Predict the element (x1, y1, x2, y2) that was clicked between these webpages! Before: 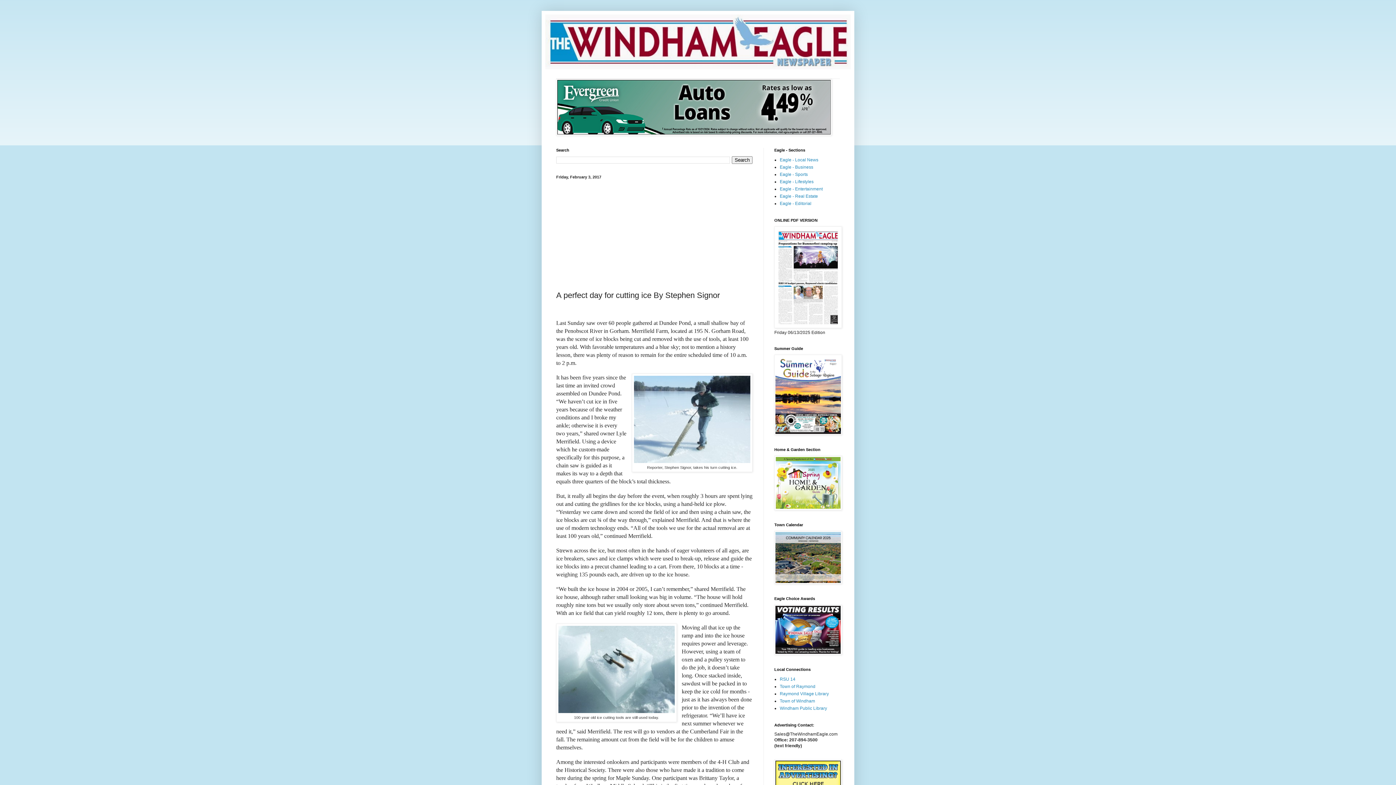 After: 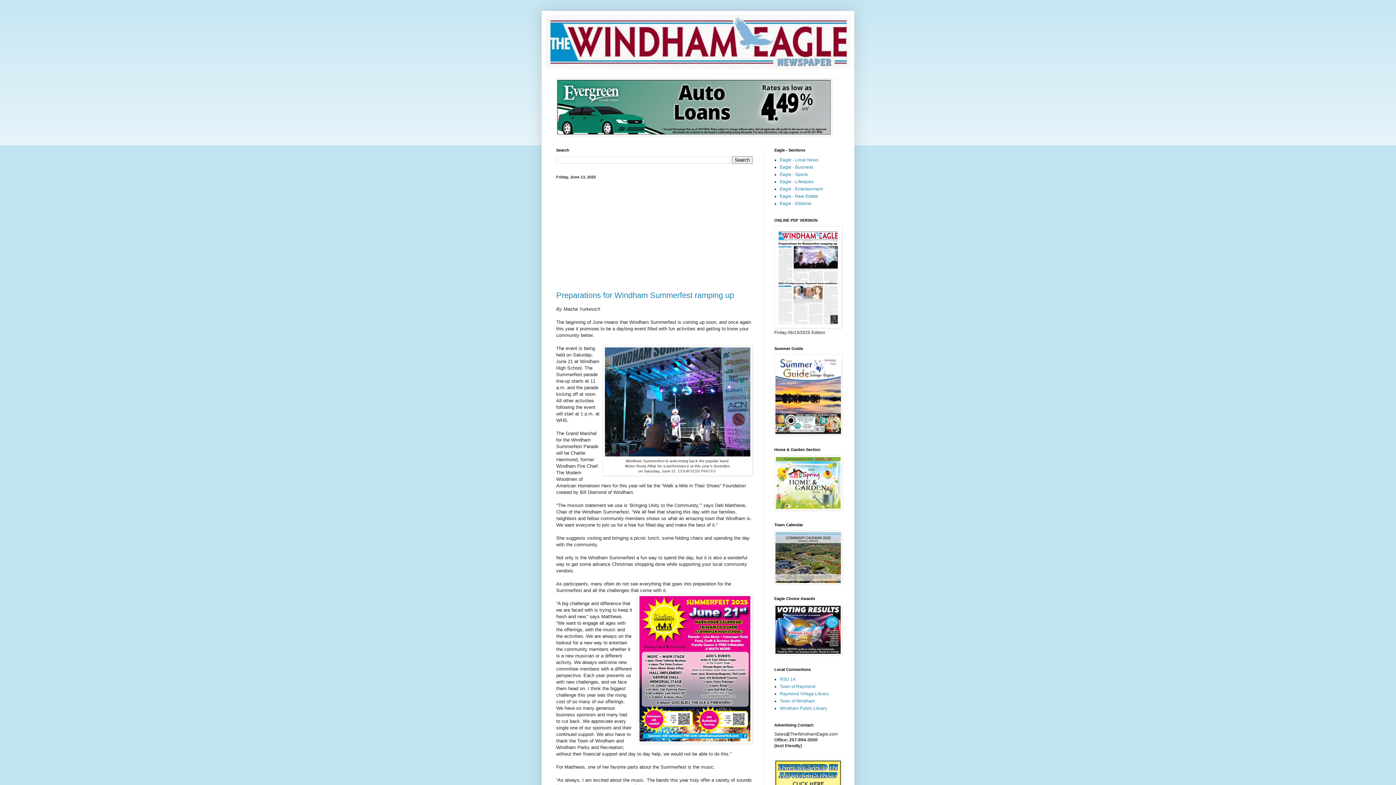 Action: bbox: (545, 14, 850, 69)